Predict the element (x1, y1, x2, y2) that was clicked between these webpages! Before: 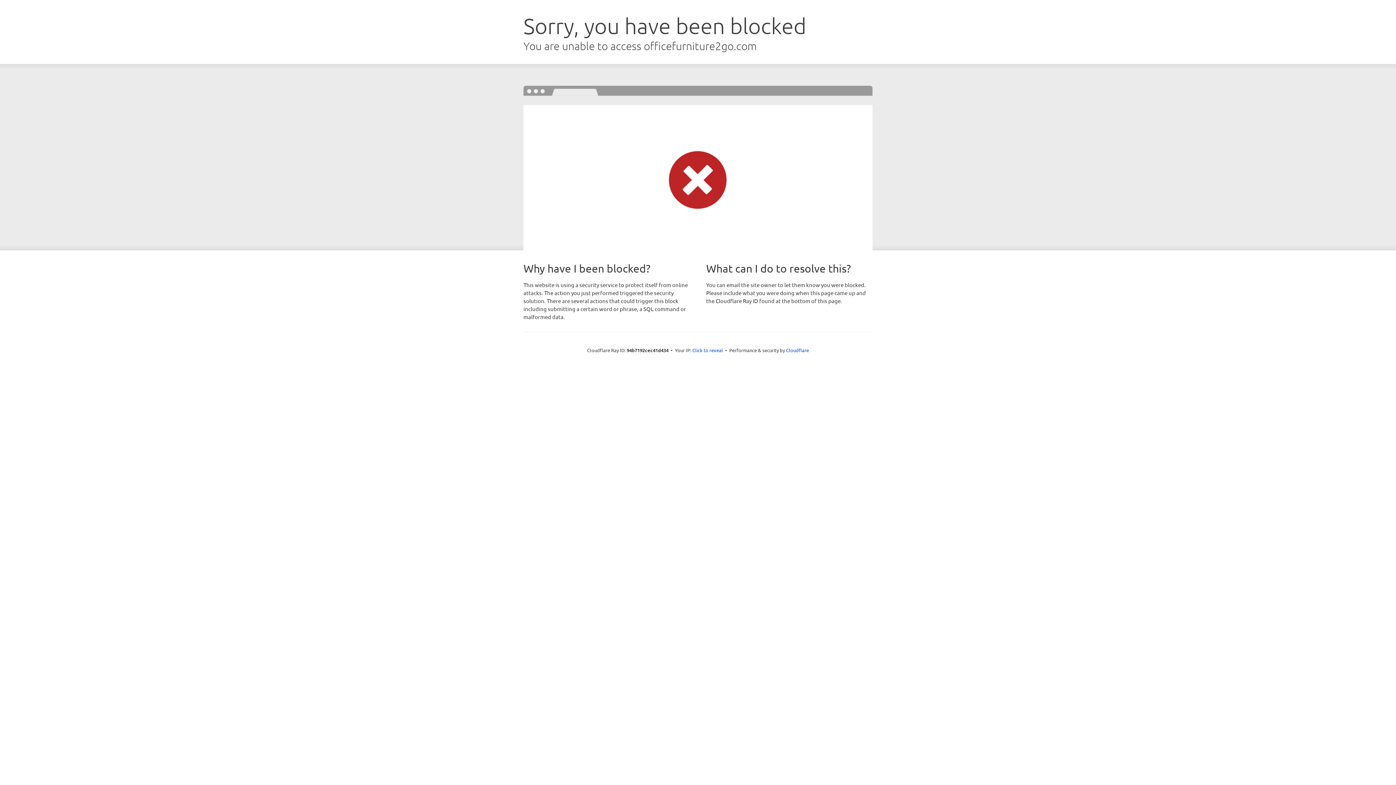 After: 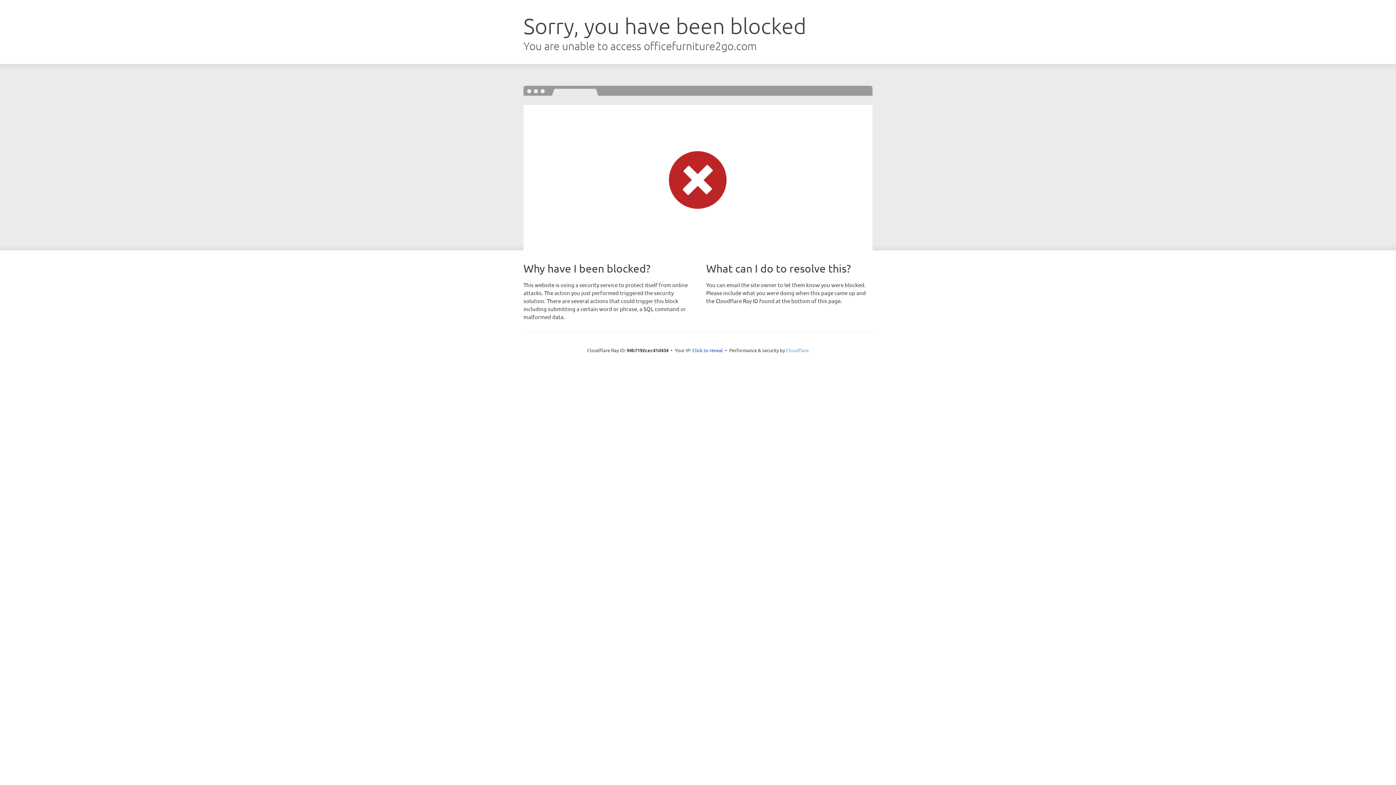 Action: label: Cloudflare bbox: (786, 347, 809, 353)